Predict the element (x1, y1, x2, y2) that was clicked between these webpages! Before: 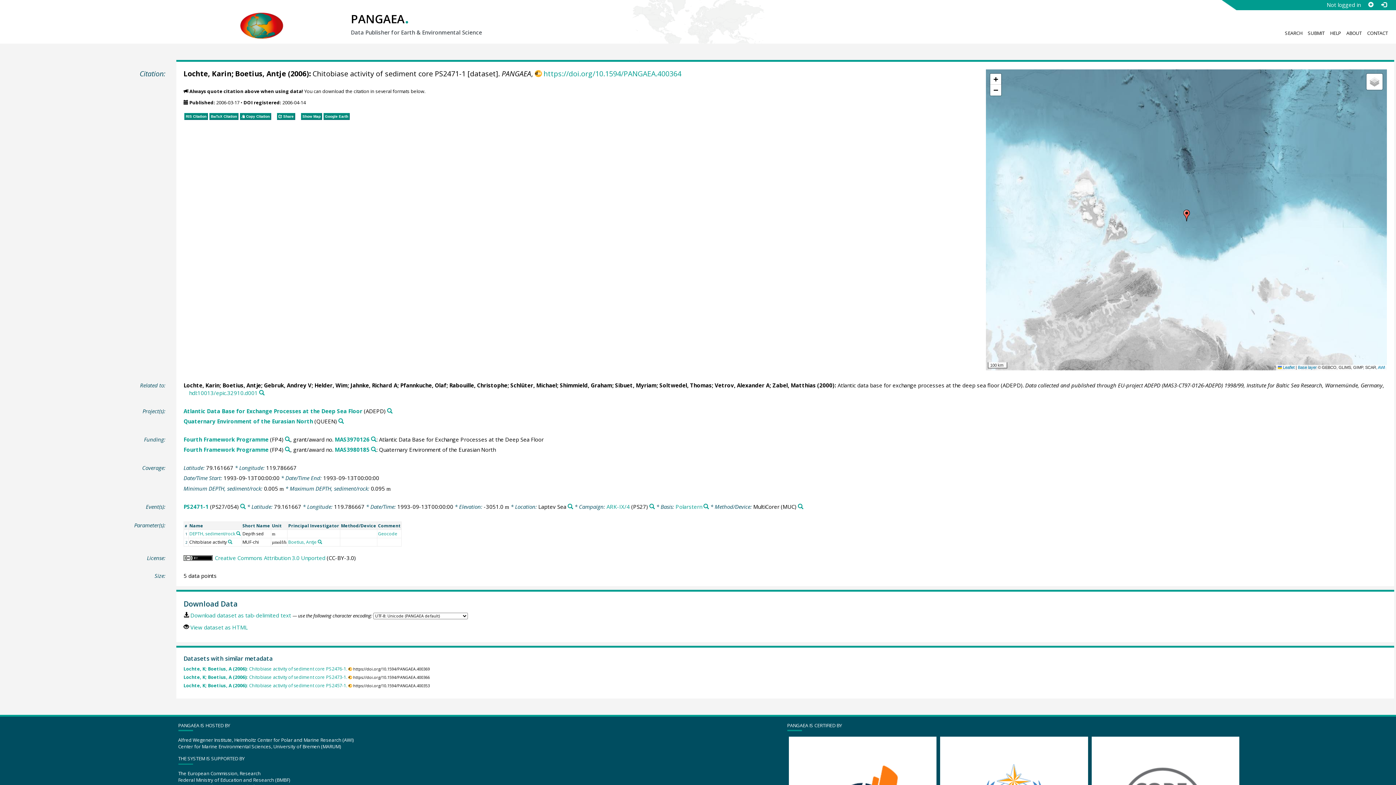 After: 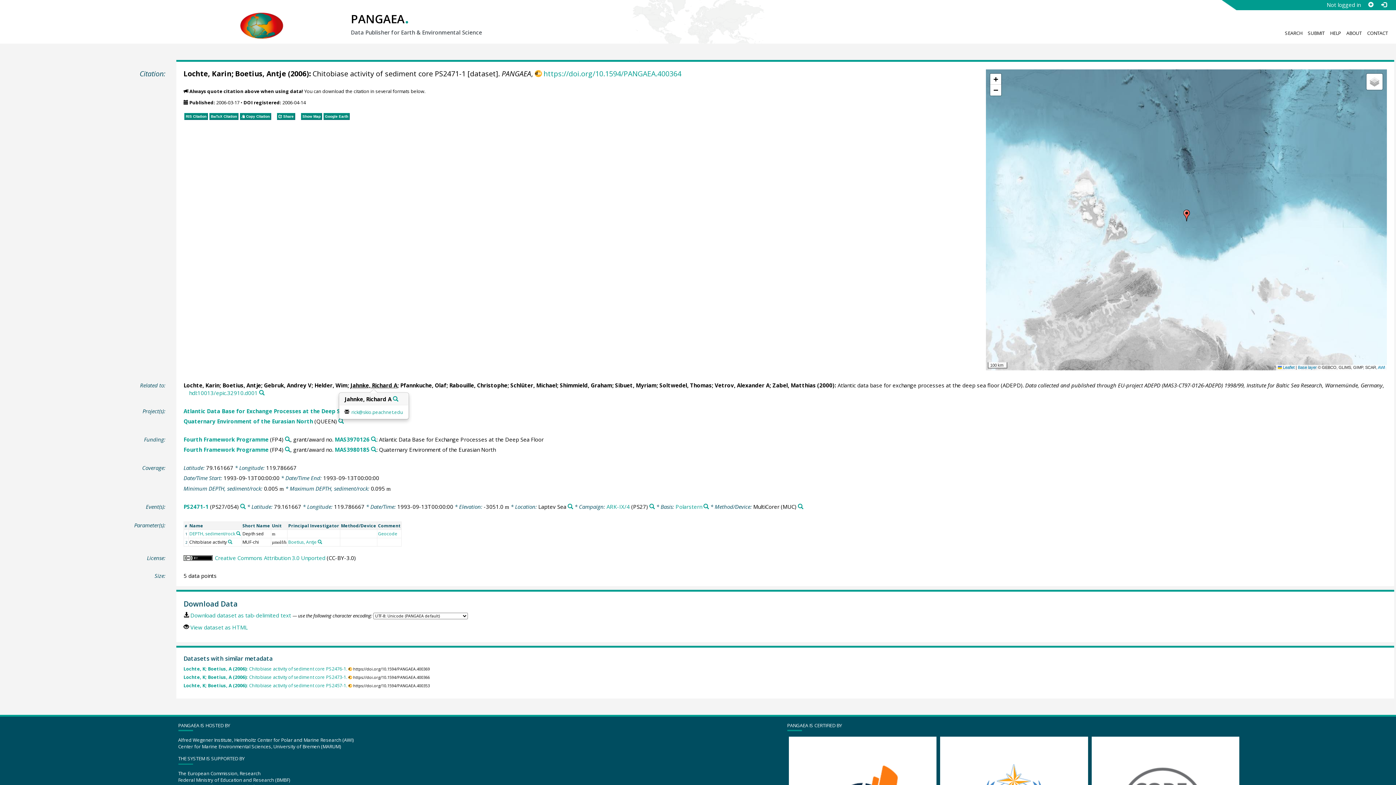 Action: label: Jahnke, Richard A bbox: (350, 381, 397, 389)